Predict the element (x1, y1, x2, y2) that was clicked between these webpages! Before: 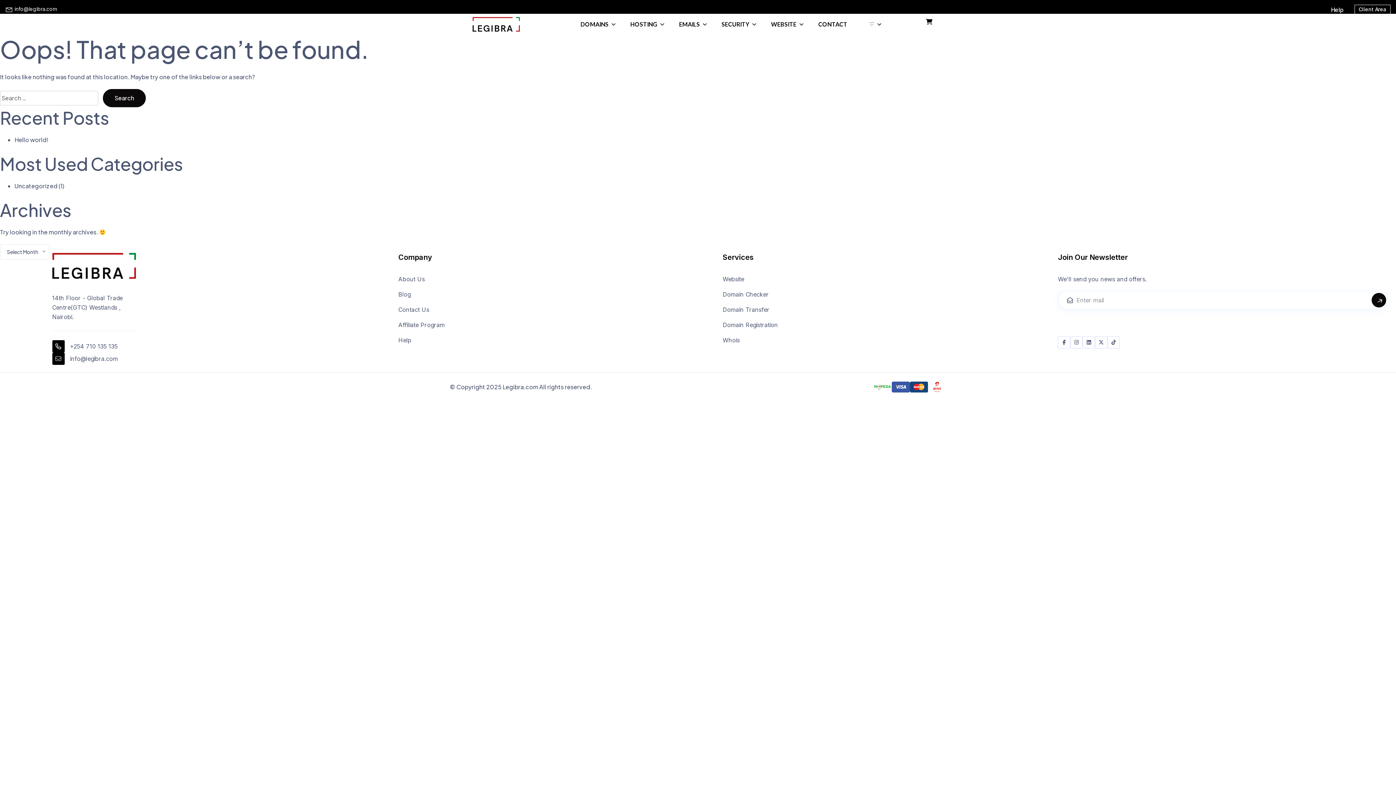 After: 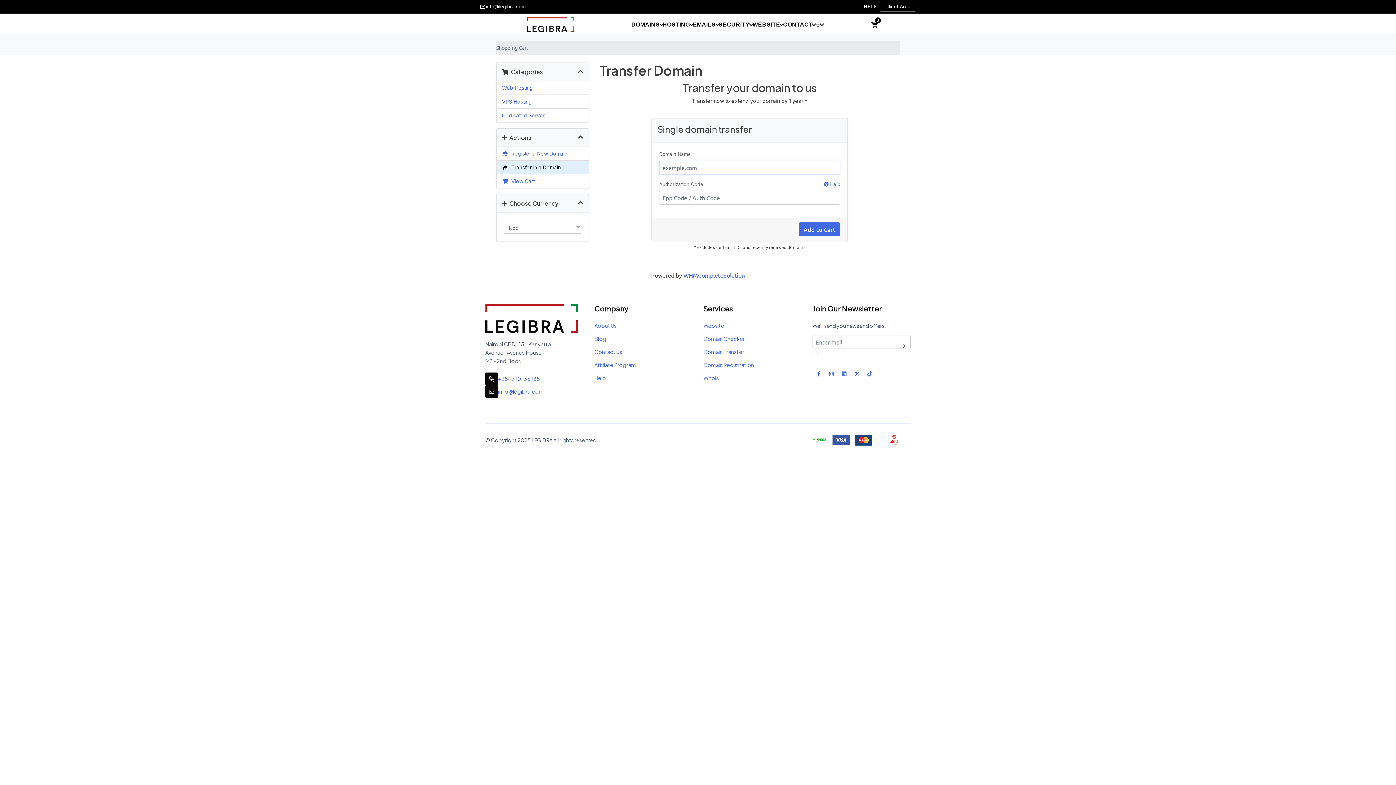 Action: label: Domain Transfer bbox: (722, 305, 1052, 314)